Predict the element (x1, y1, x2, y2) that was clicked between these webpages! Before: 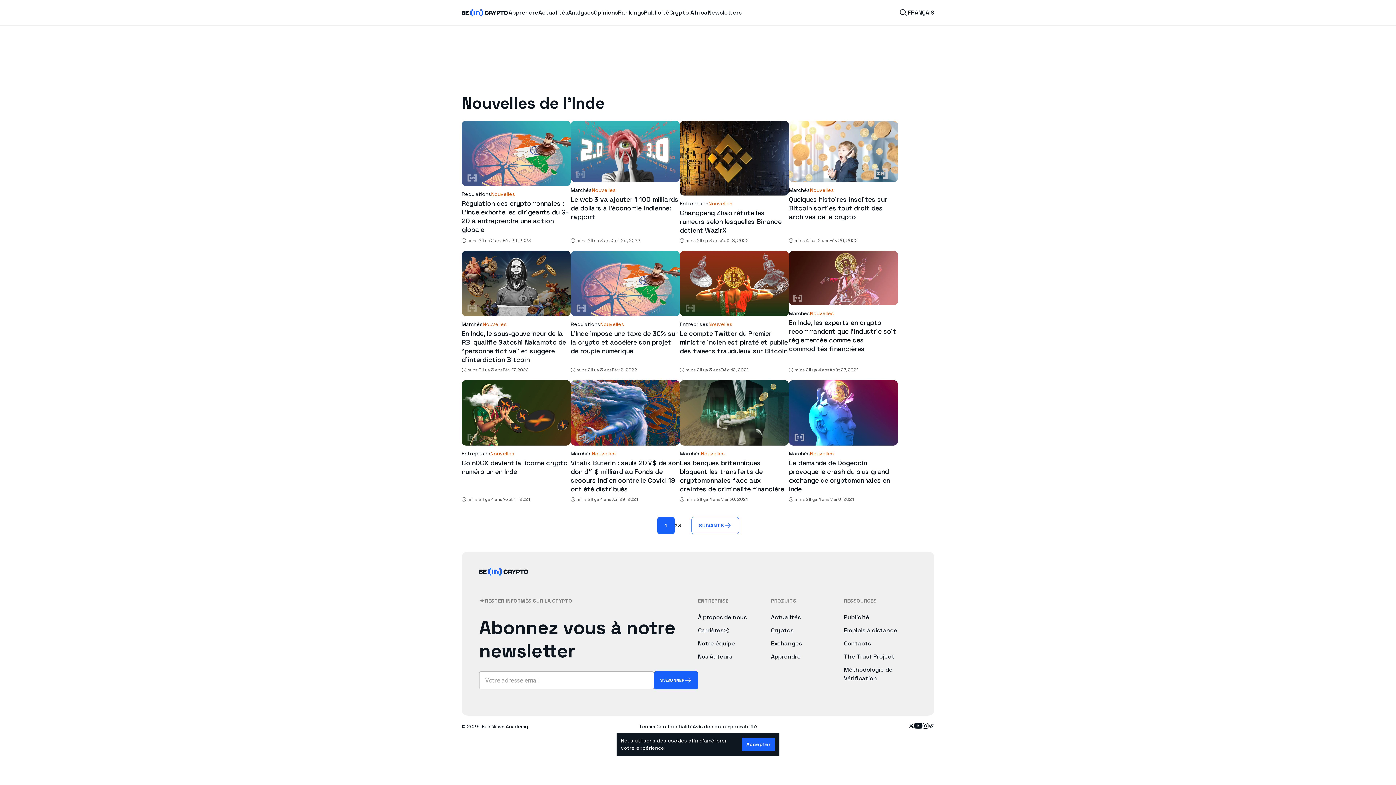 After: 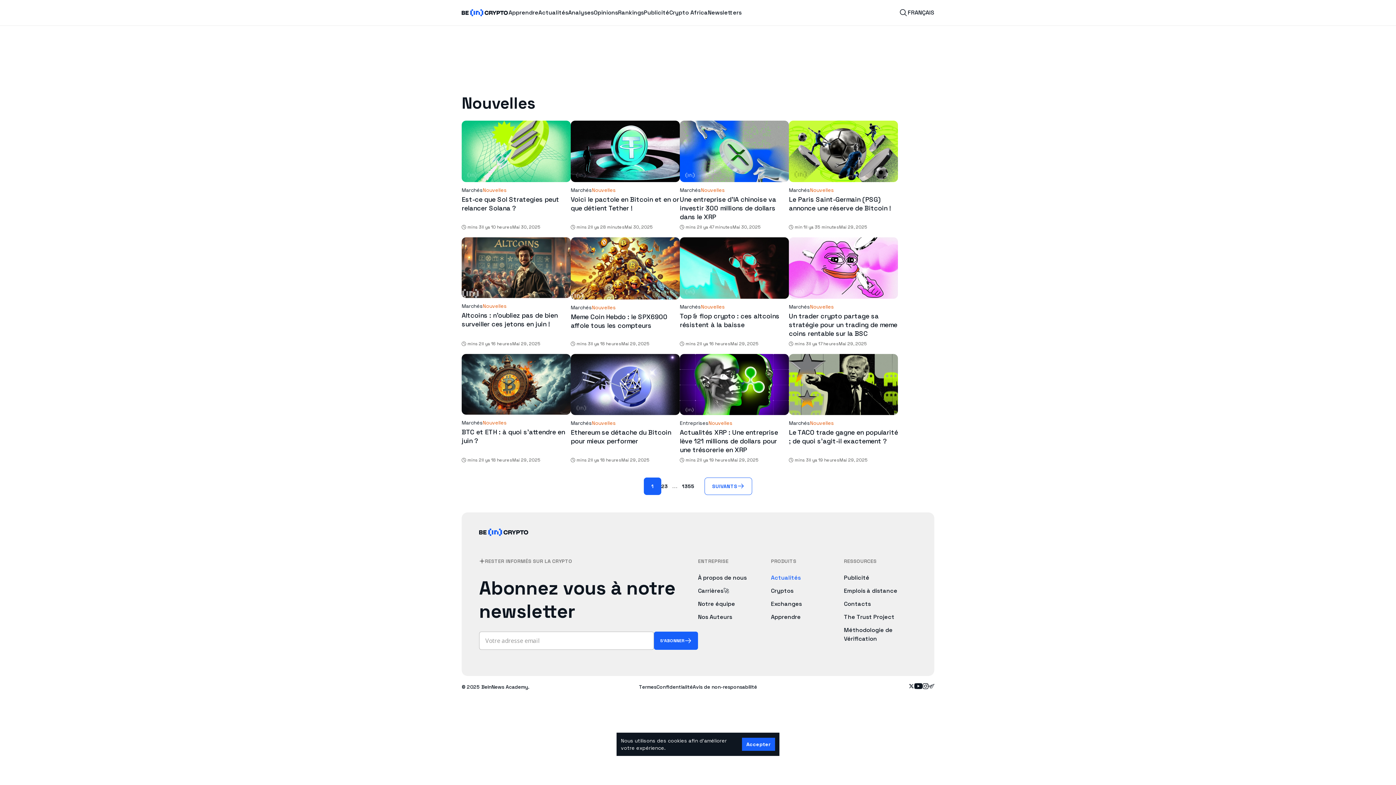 Action: bbox: (490, 580, 514, 587) label: Nouvelles